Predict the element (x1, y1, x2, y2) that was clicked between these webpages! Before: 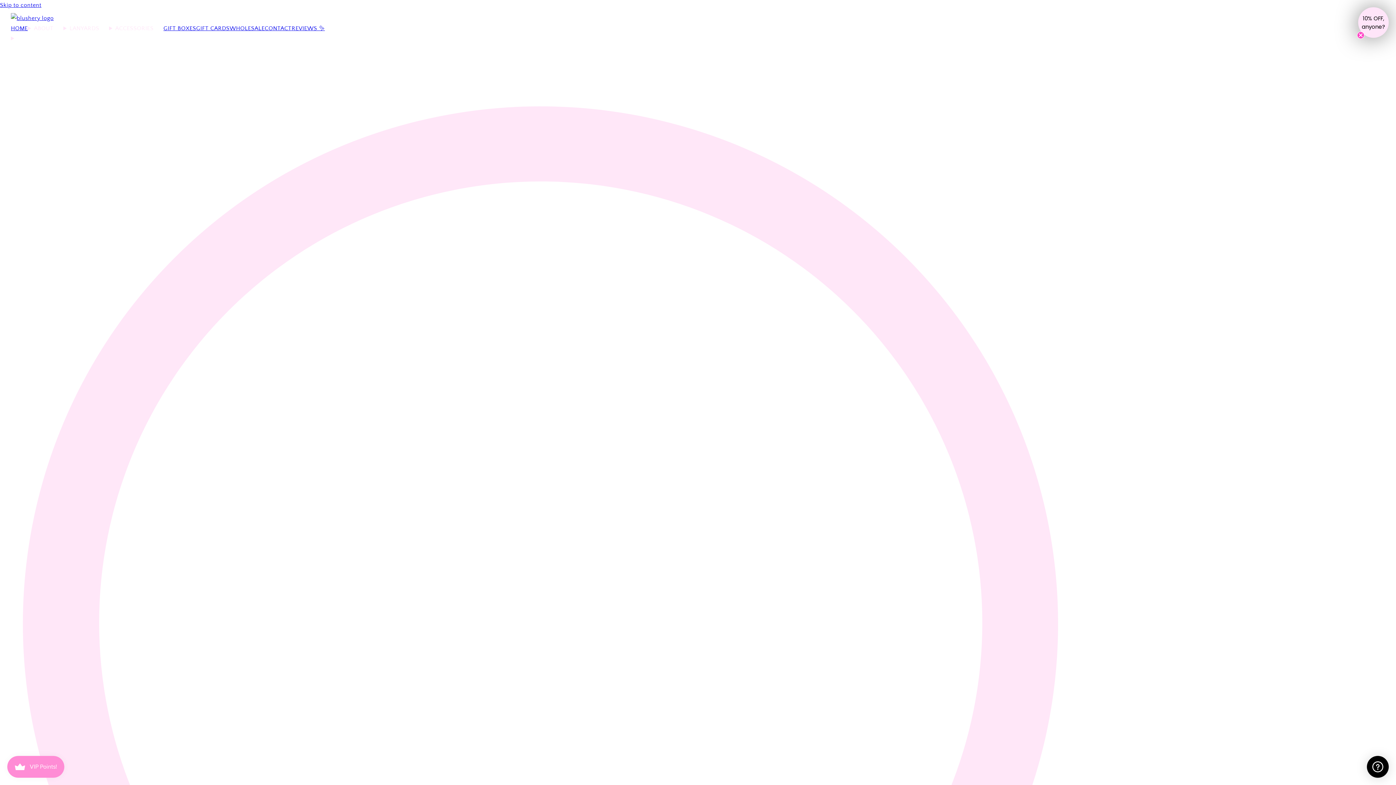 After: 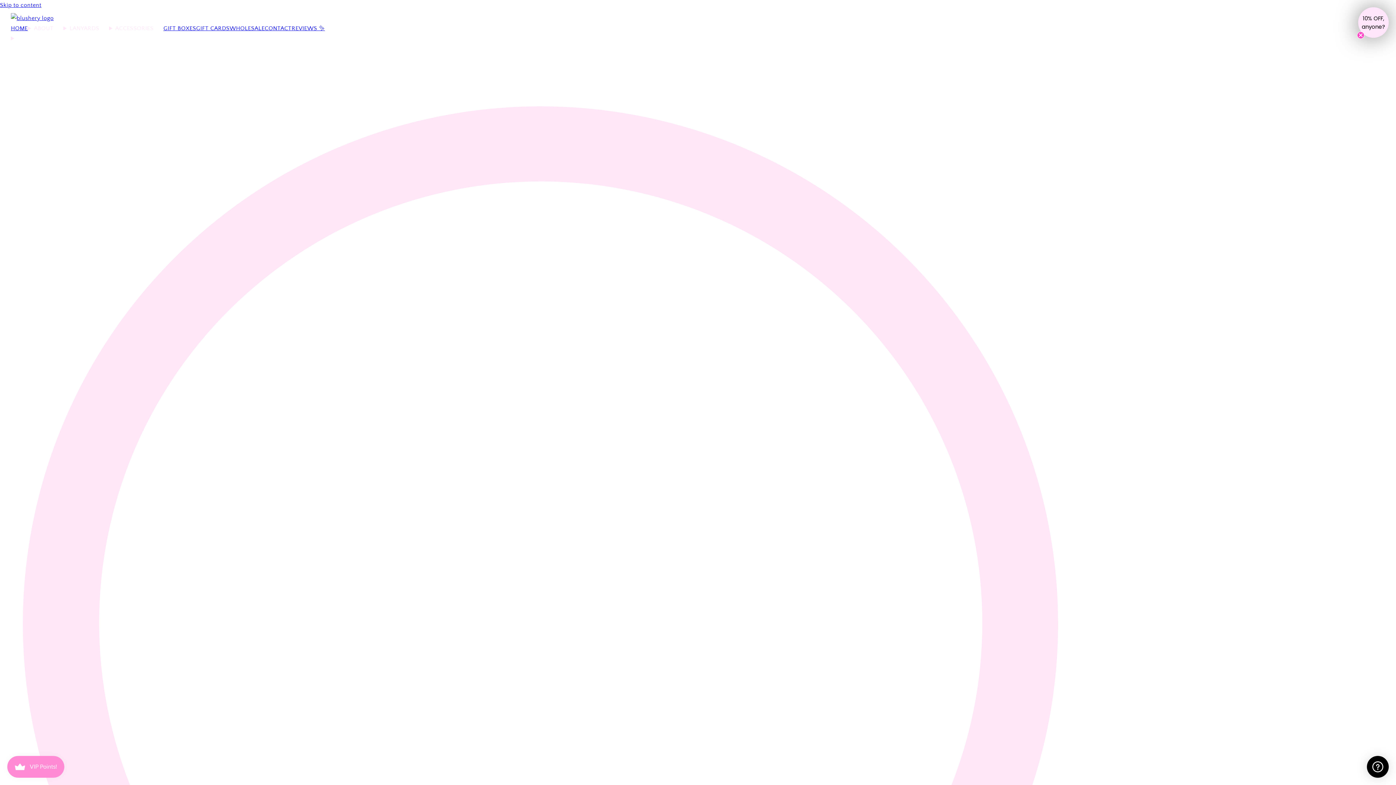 Action: label: GIFT CARDS bbox: (196, 24, 229, 32)